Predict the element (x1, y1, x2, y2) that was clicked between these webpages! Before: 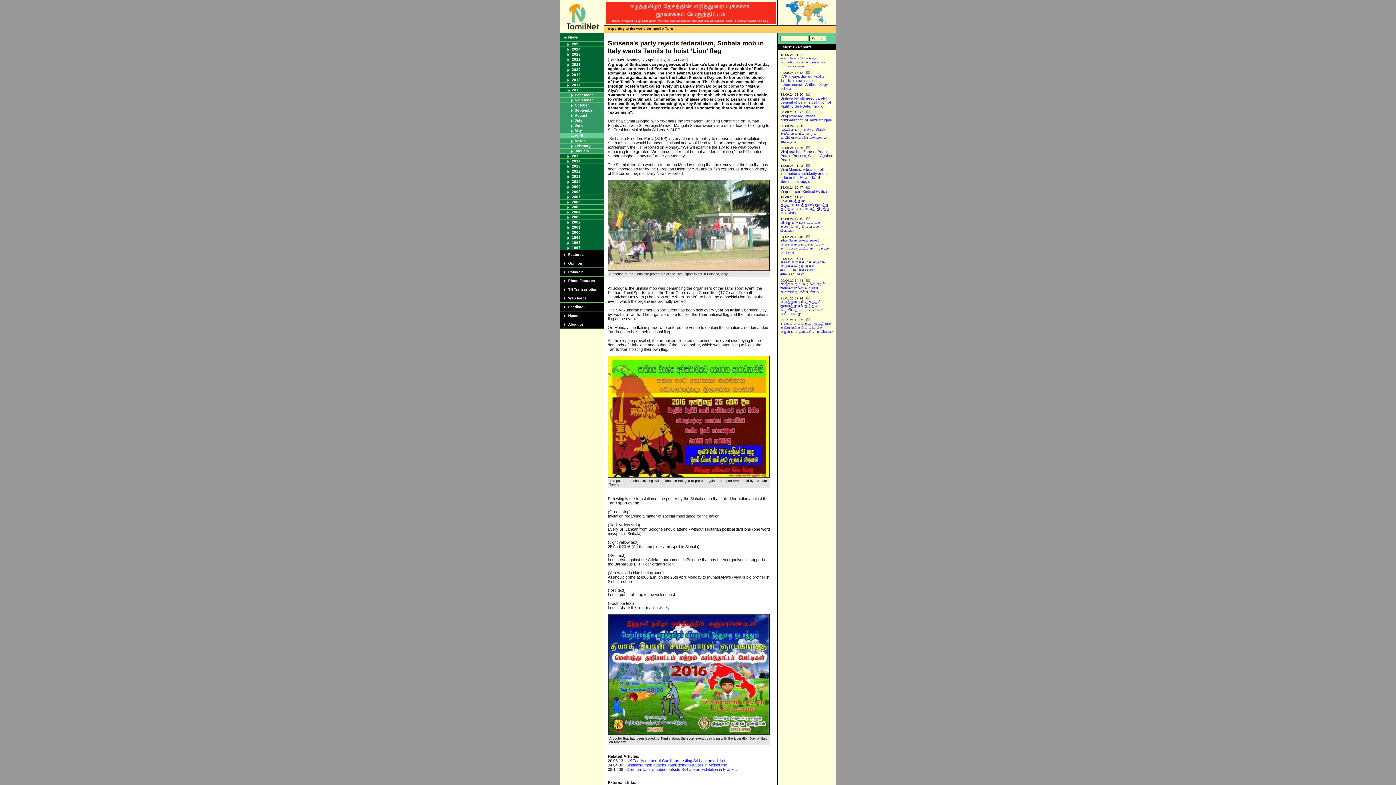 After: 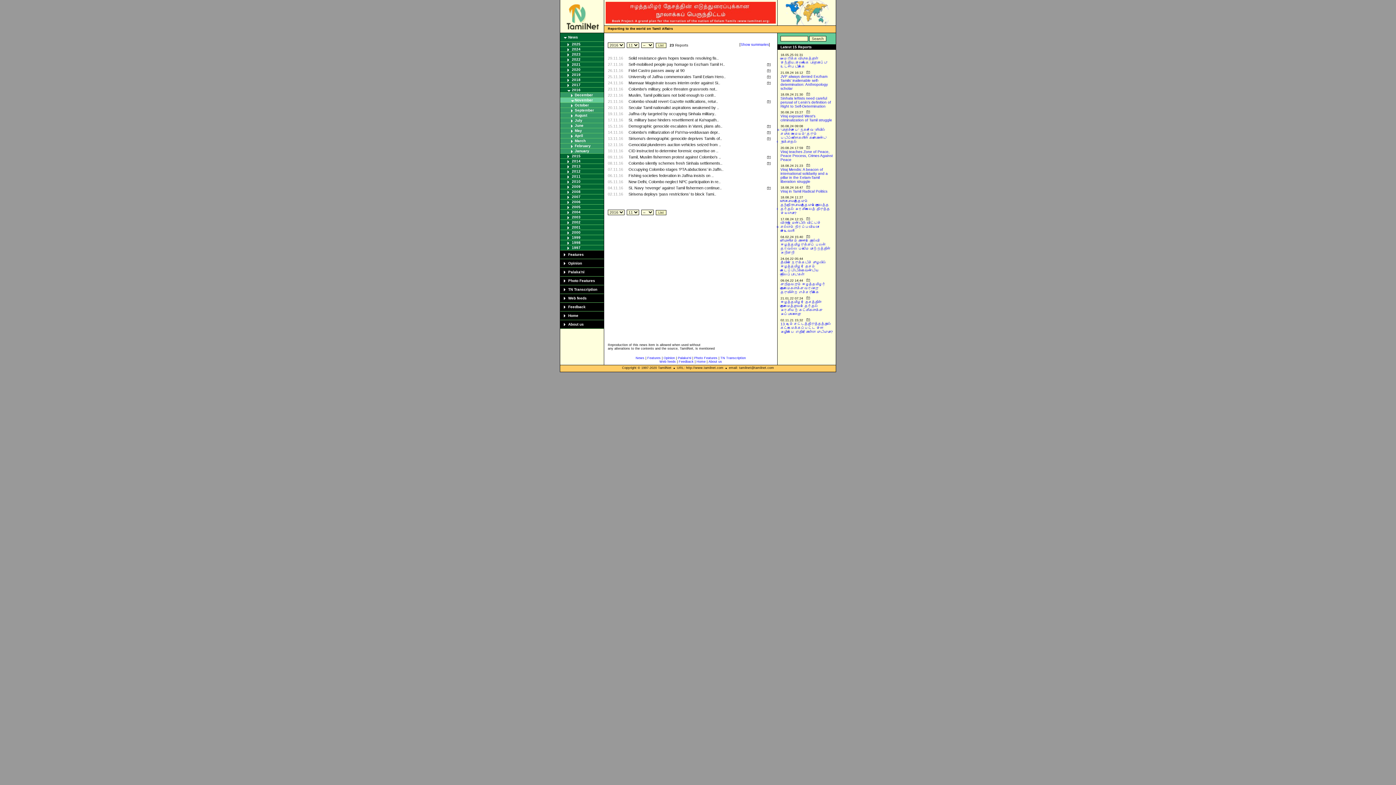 Action: label: November bbox: (574, 98, 593, 102)